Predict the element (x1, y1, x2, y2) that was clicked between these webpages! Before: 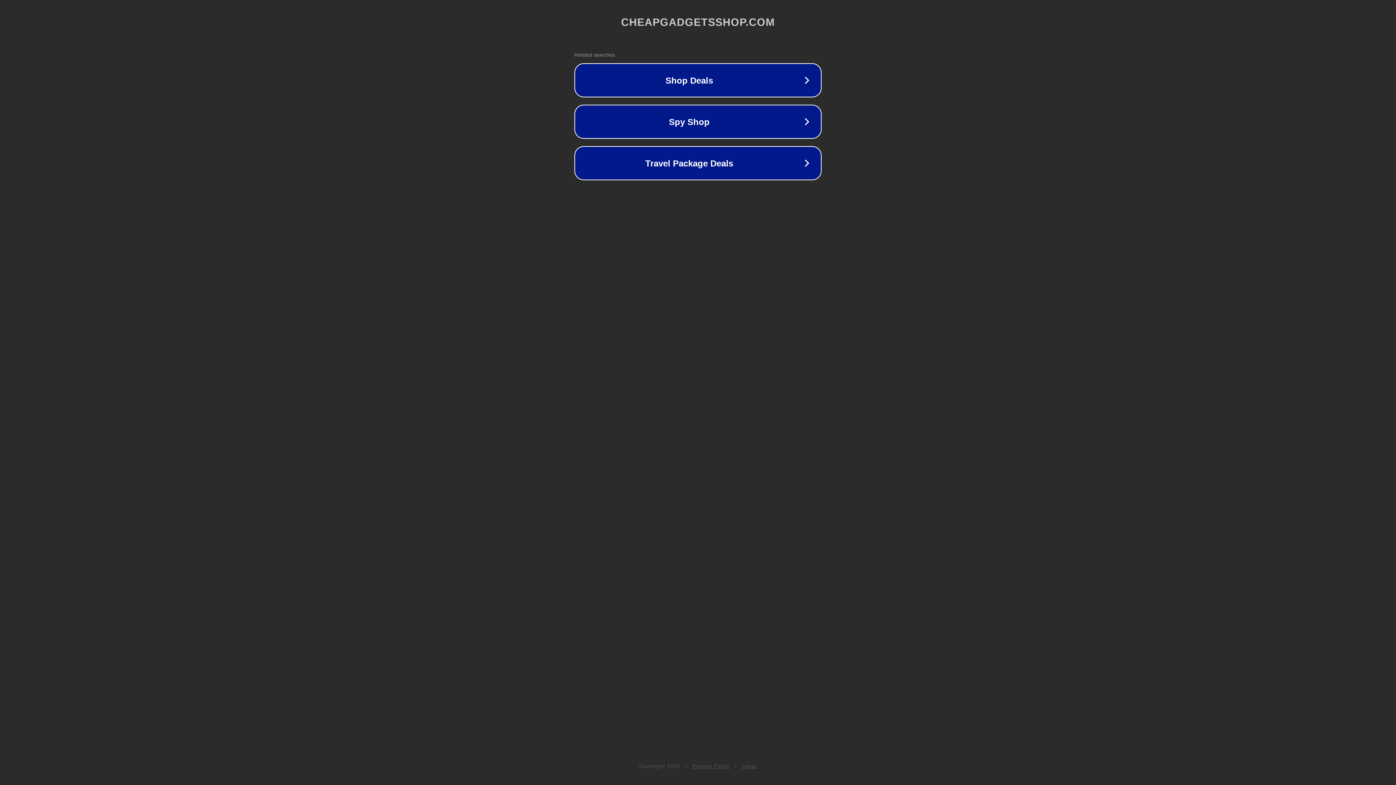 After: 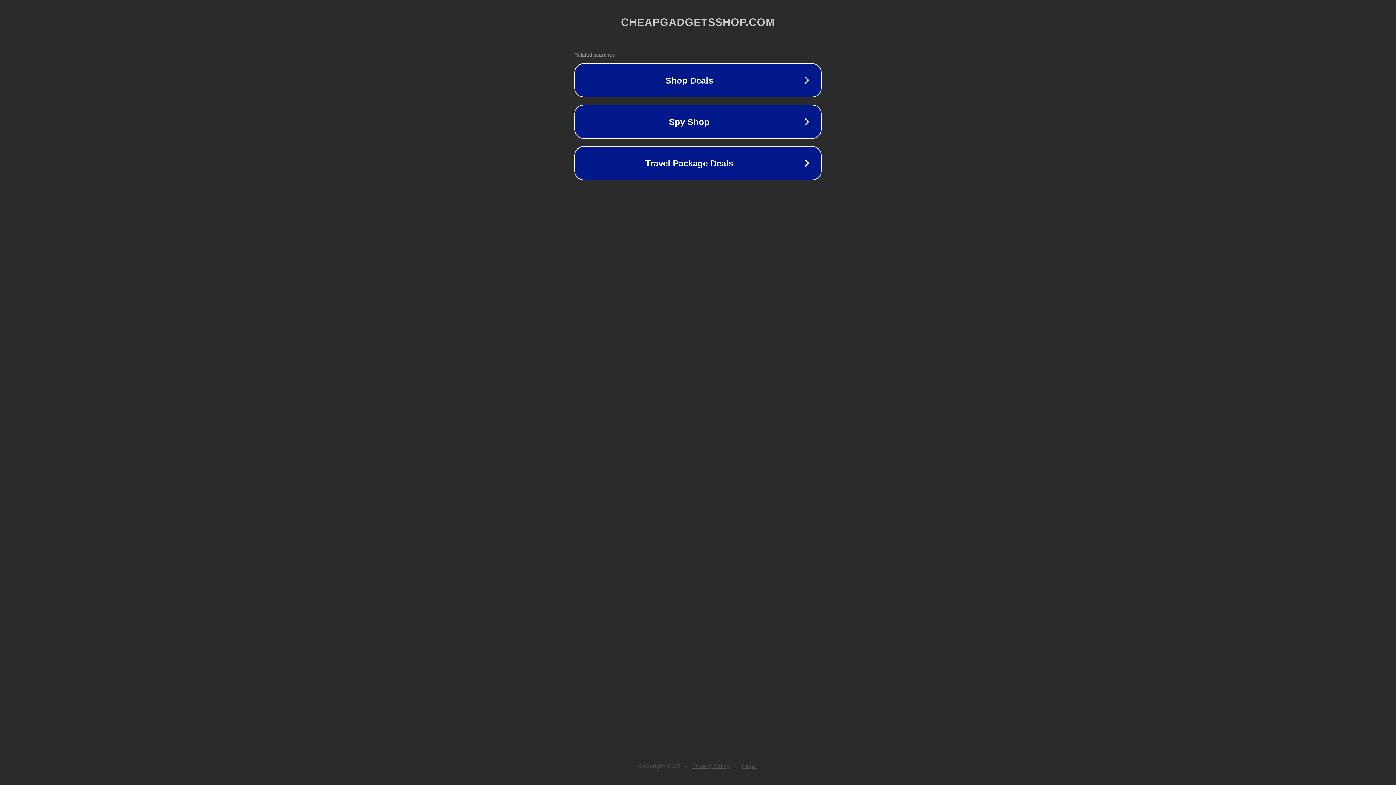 Action: label: Legal bbox: (742, 763, 757, 769)